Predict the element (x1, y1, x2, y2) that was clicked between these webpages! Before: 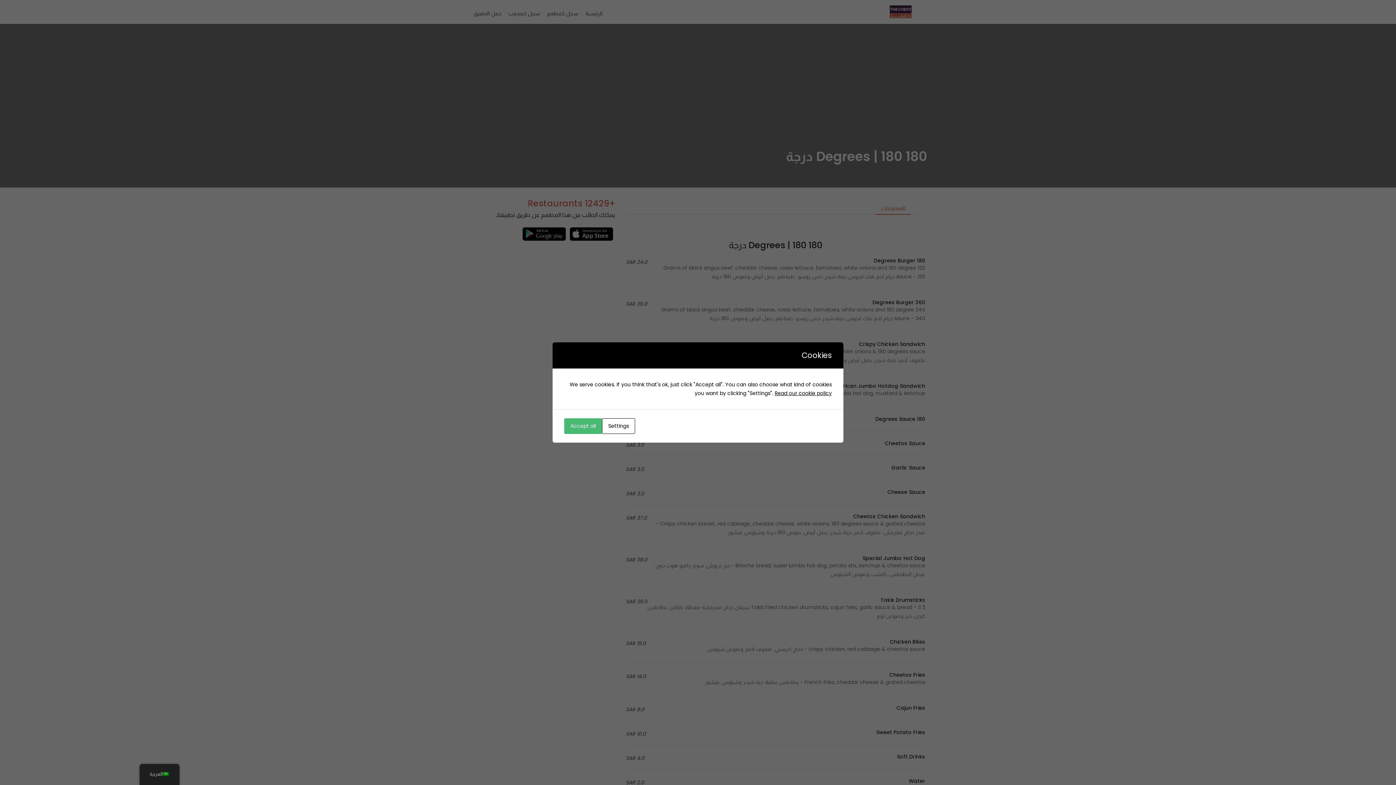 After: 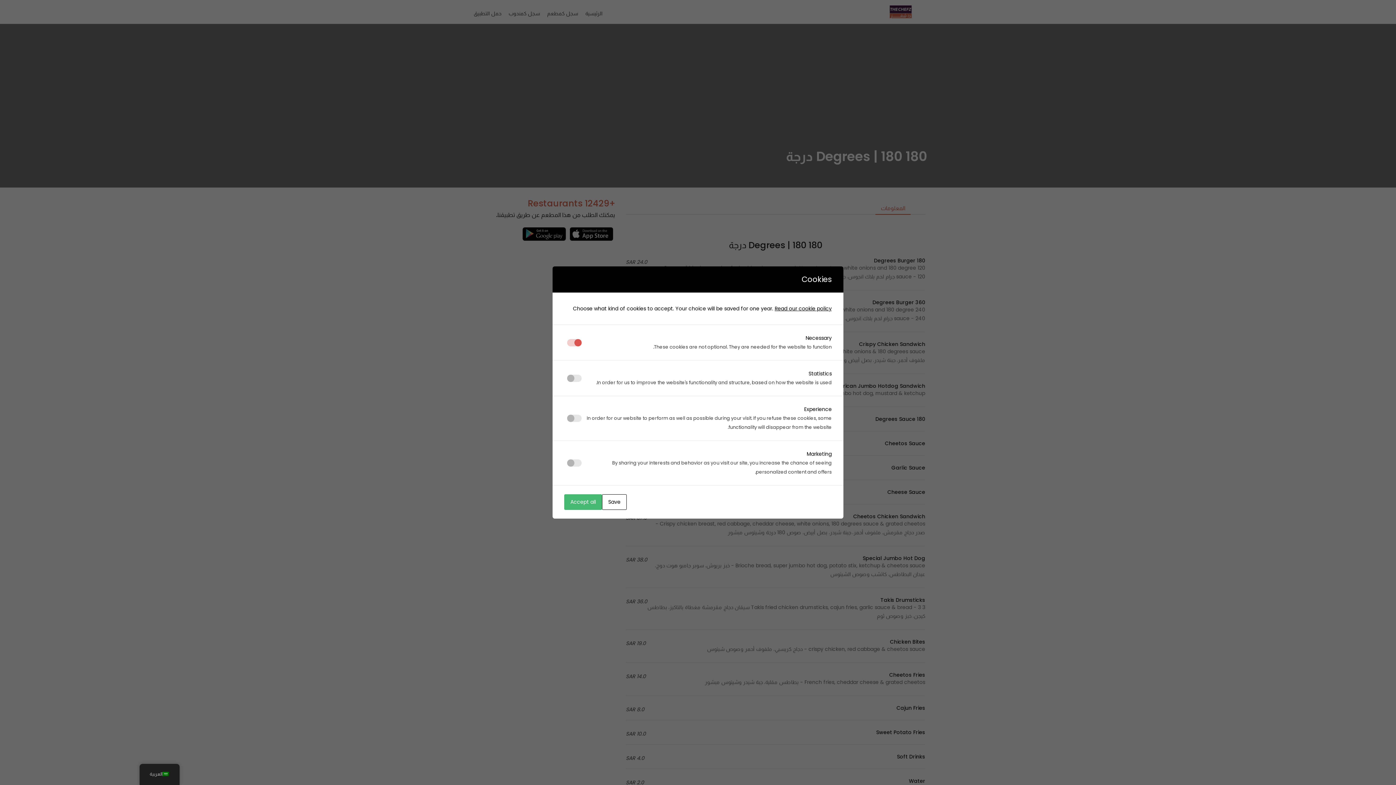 Action: label: Settings bbox: (602, 418, 635, 434)